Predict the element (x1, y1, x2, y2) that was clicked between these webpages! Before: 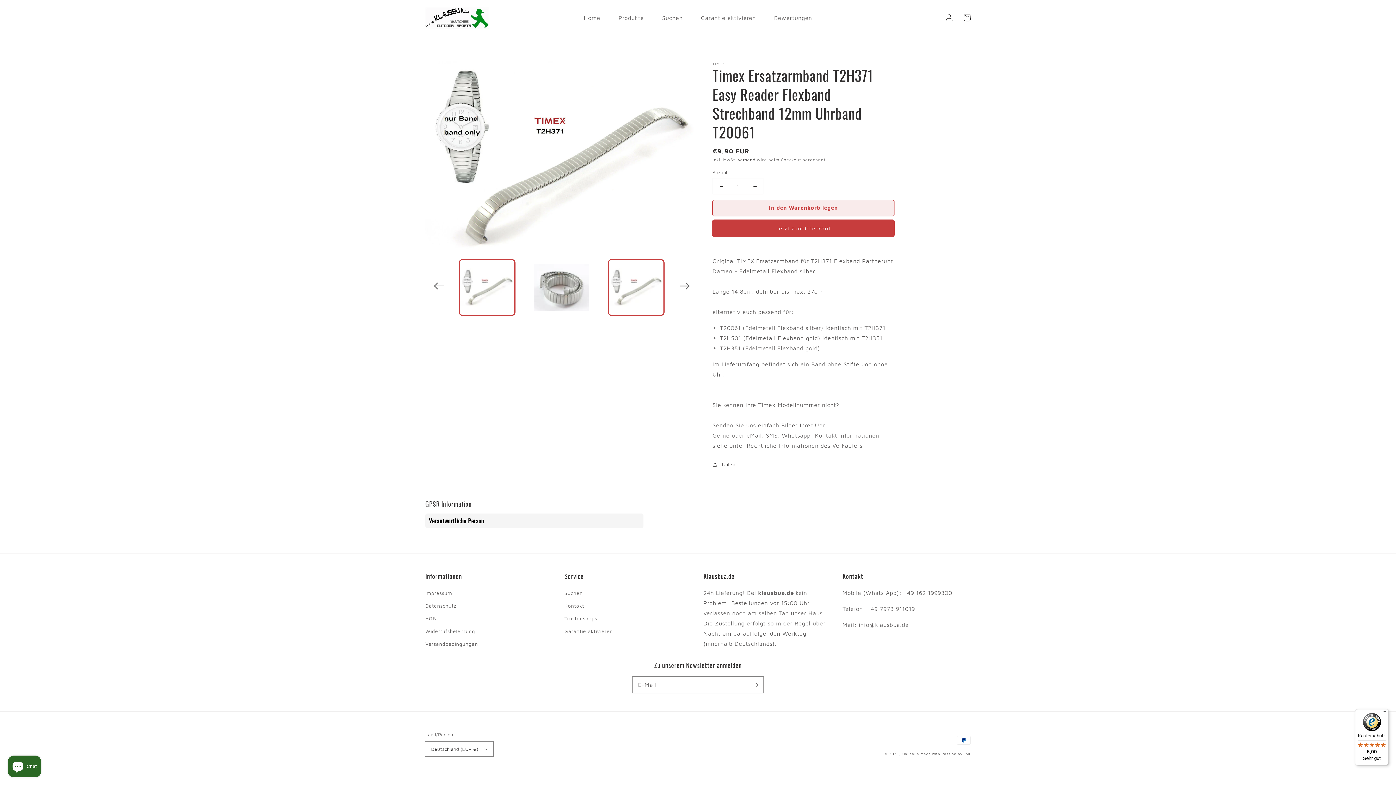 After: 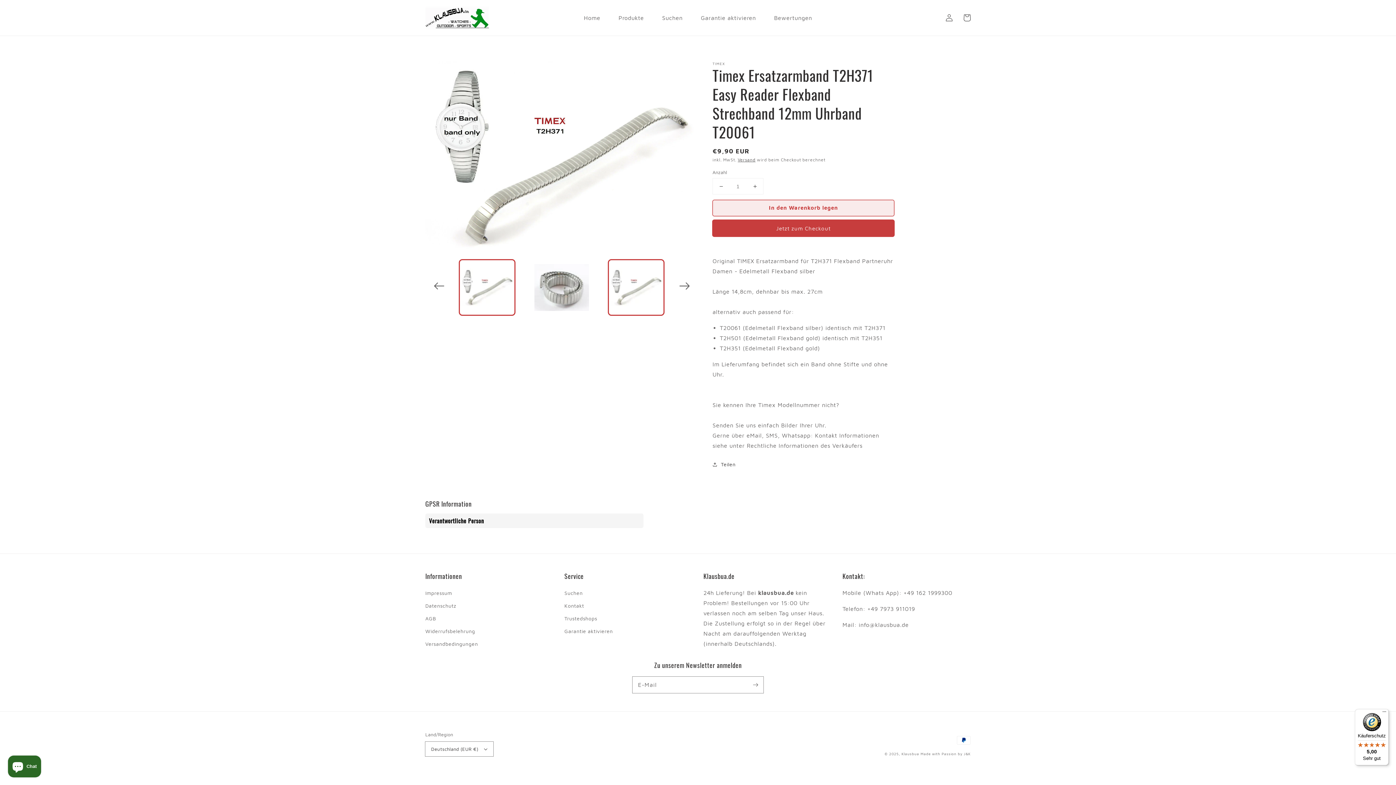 Action: bbox: (713, 178, 729, 194) label: Verringere die Menge für Timex Ersatzarmband T2H371 Easy Reader Flexband Strechband 12mm Uhrband T20061